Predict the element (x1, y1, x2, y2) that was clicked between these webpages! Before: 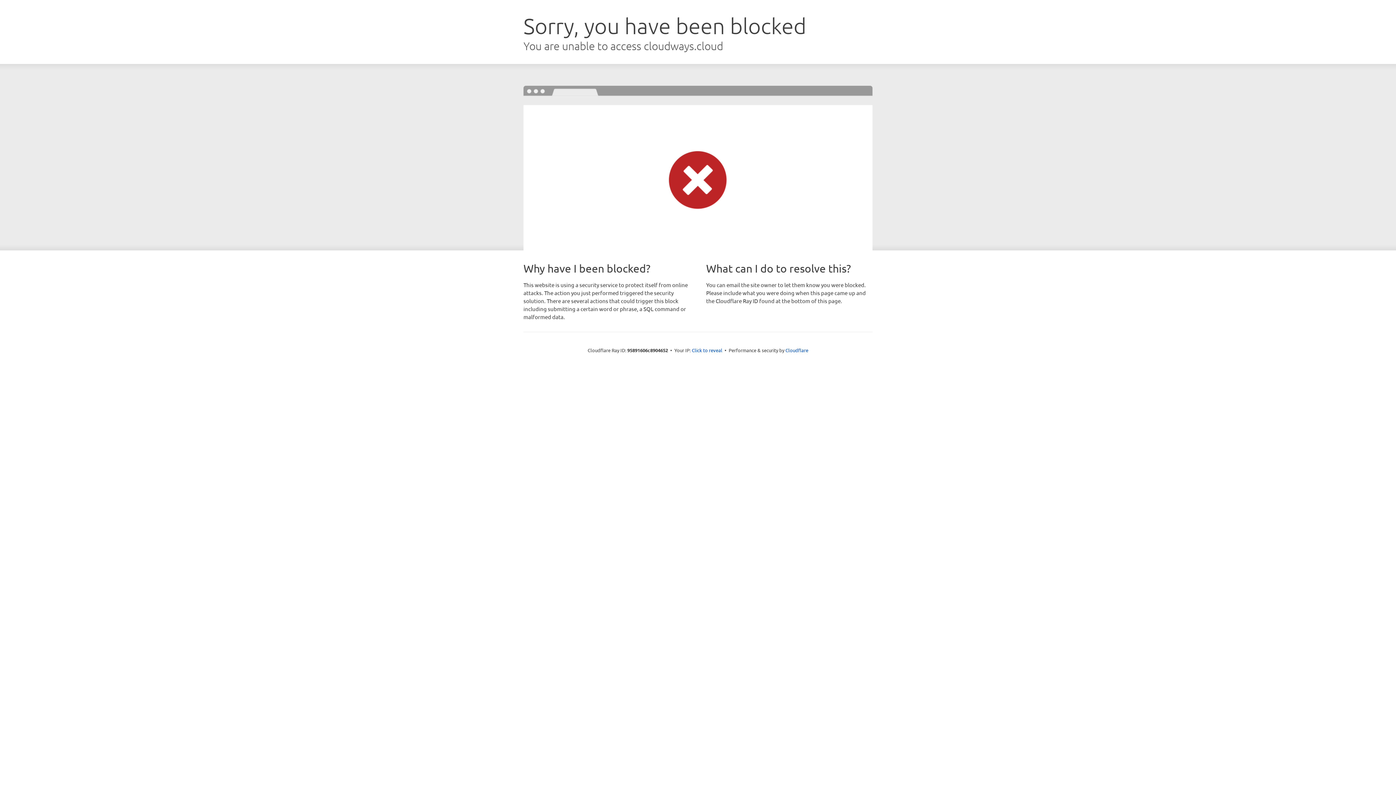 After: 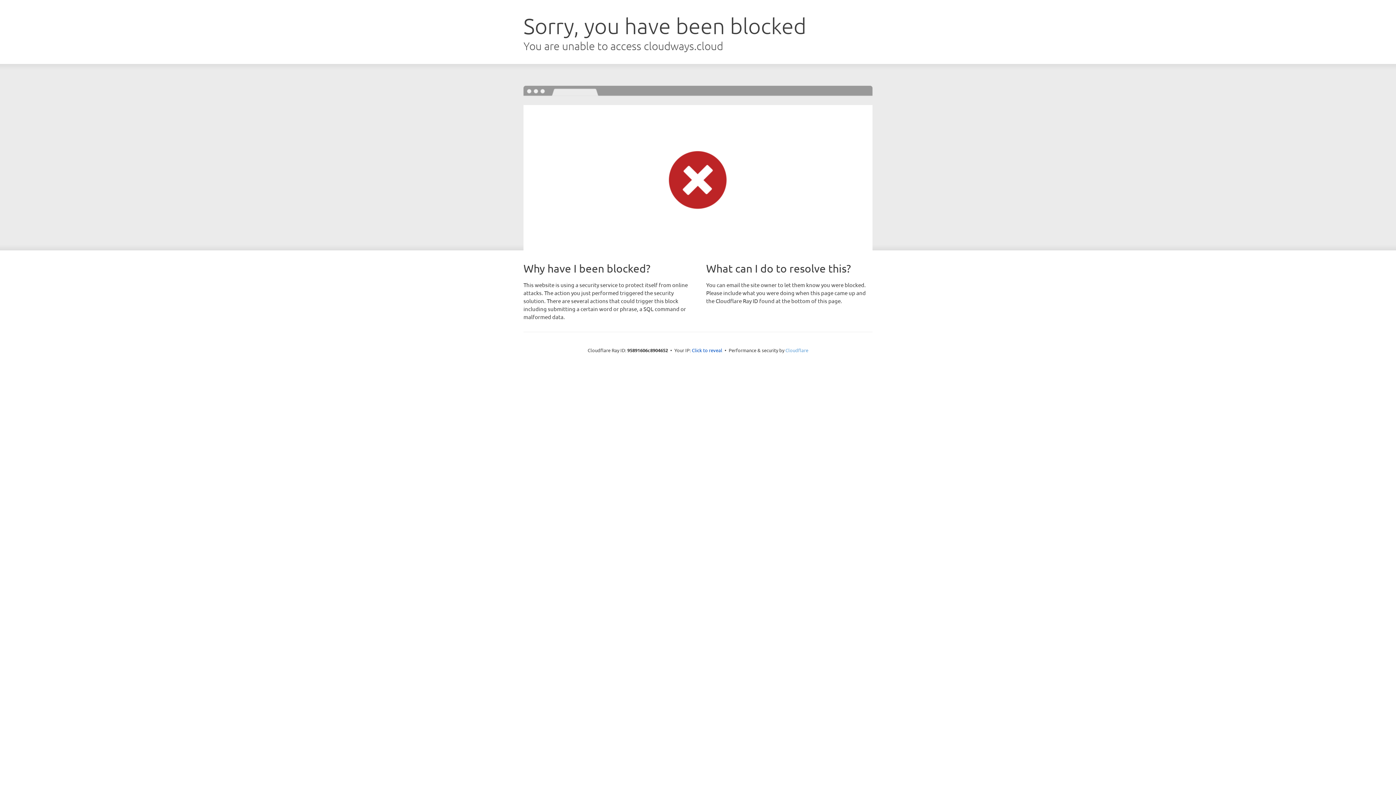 Action: label: Cloudflare bbox: (785, 347, 808, 353)